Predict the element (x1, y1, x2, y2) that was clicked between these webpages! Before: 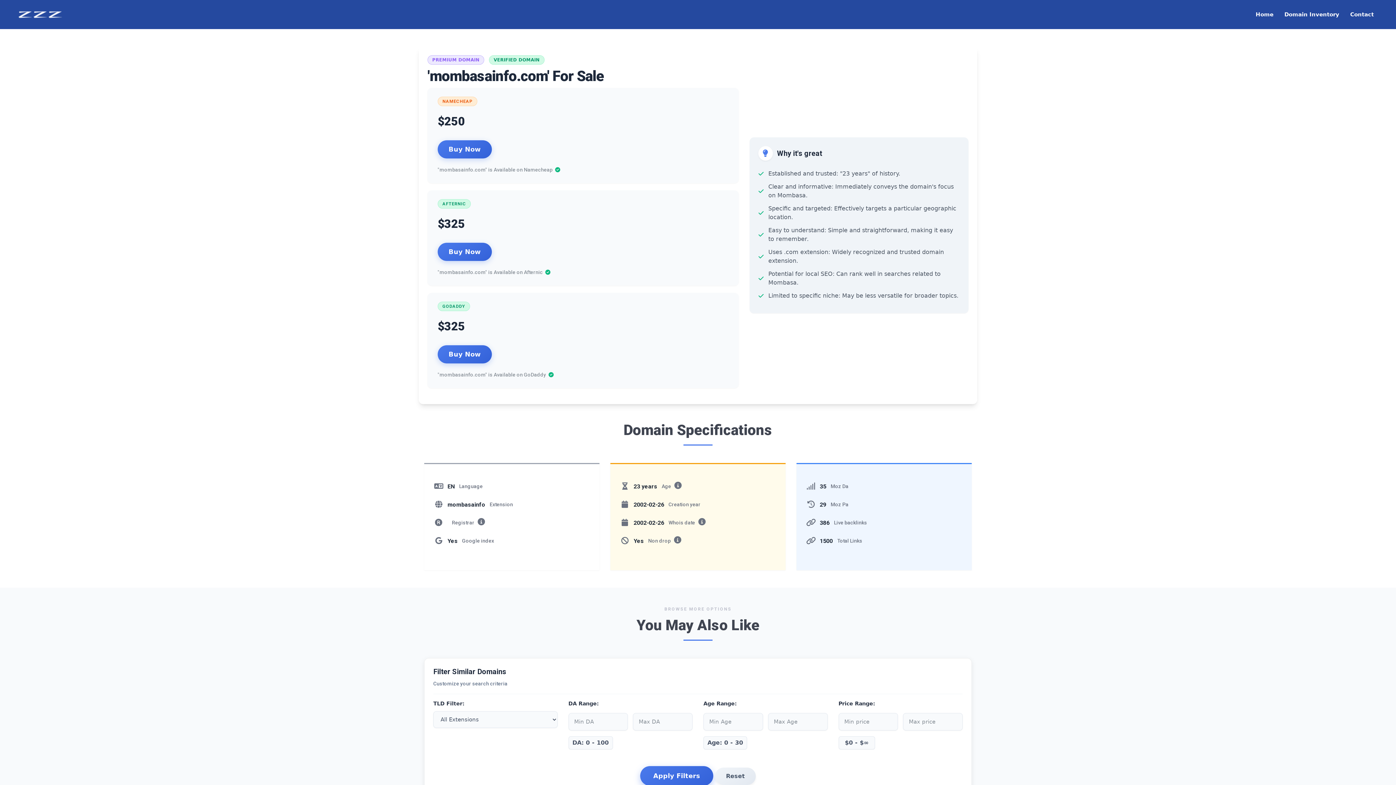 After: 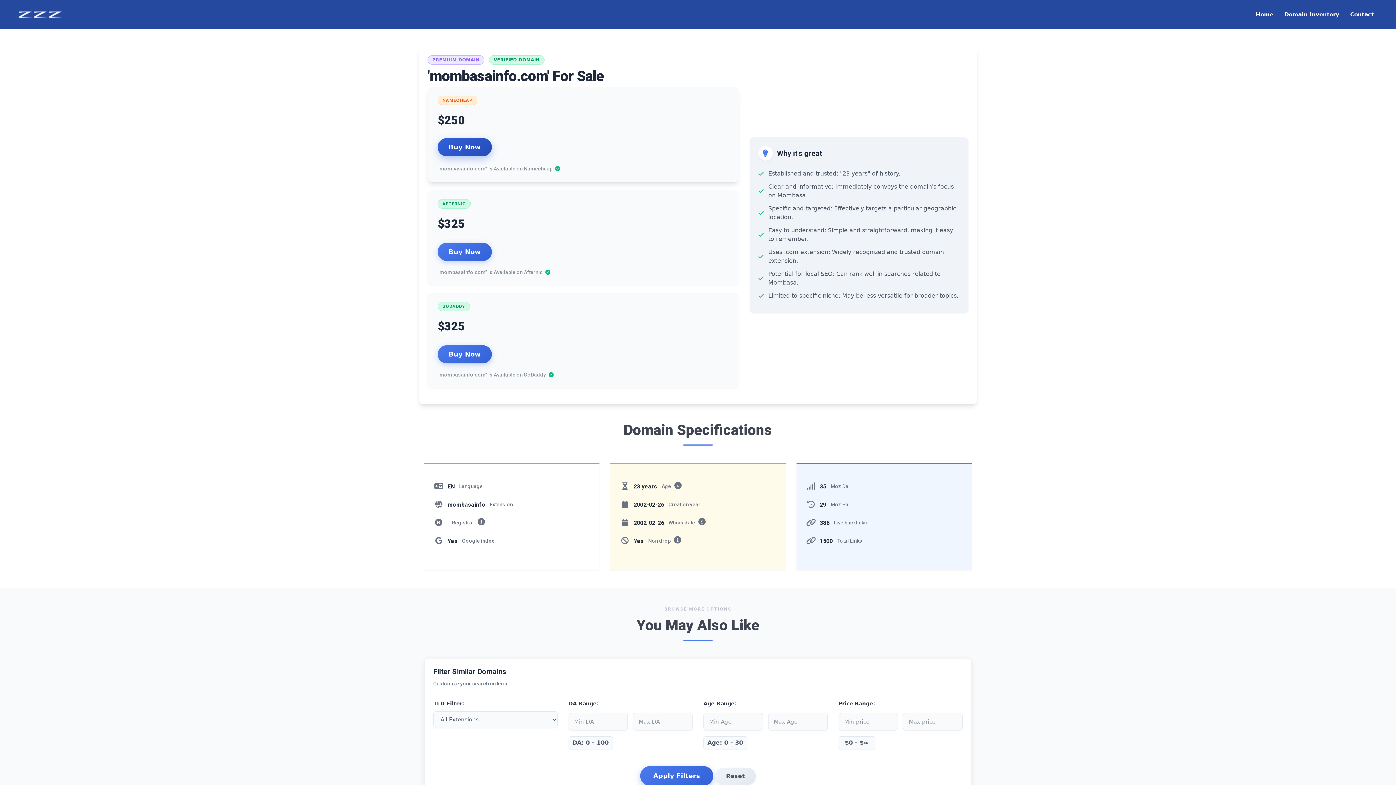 Action: bbox: (448, 144, 481, 154) label: Buy Now